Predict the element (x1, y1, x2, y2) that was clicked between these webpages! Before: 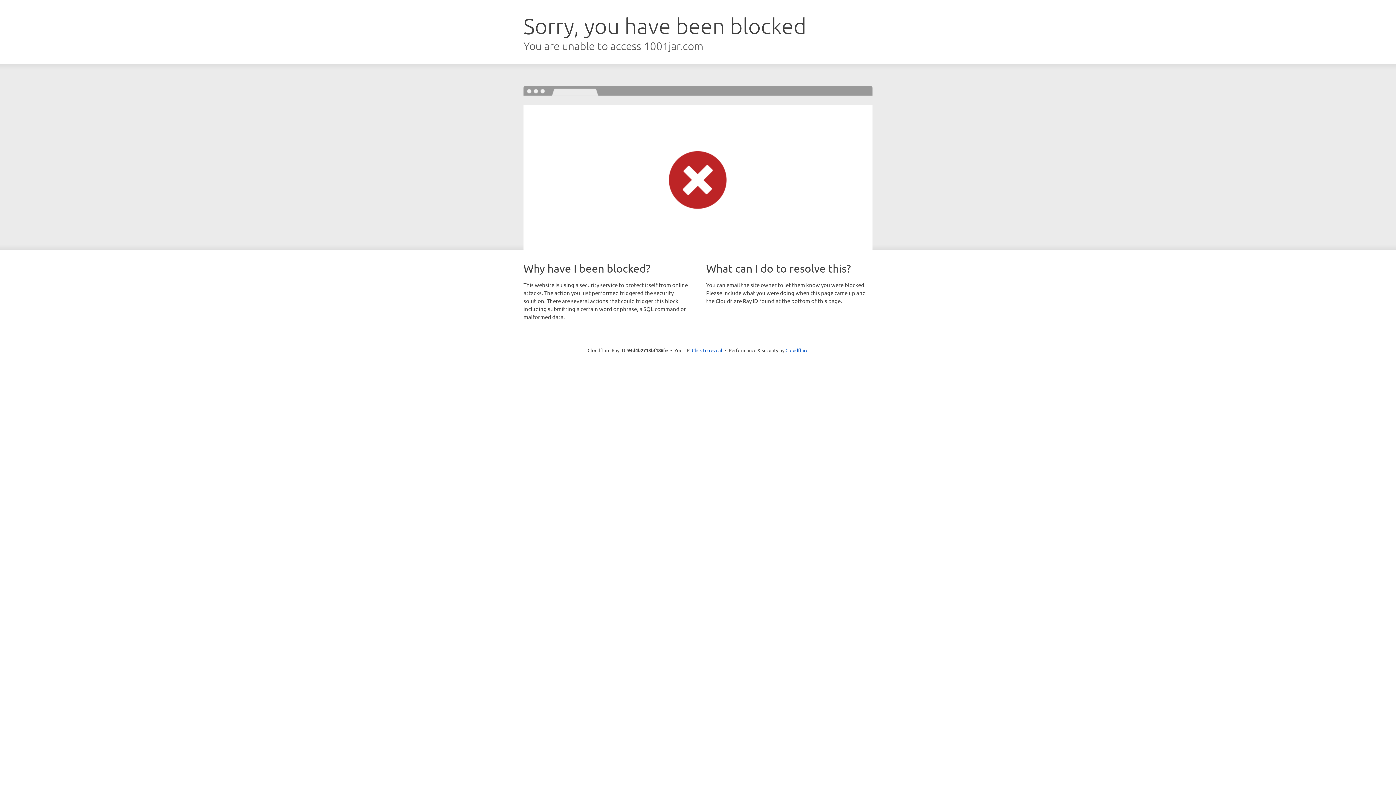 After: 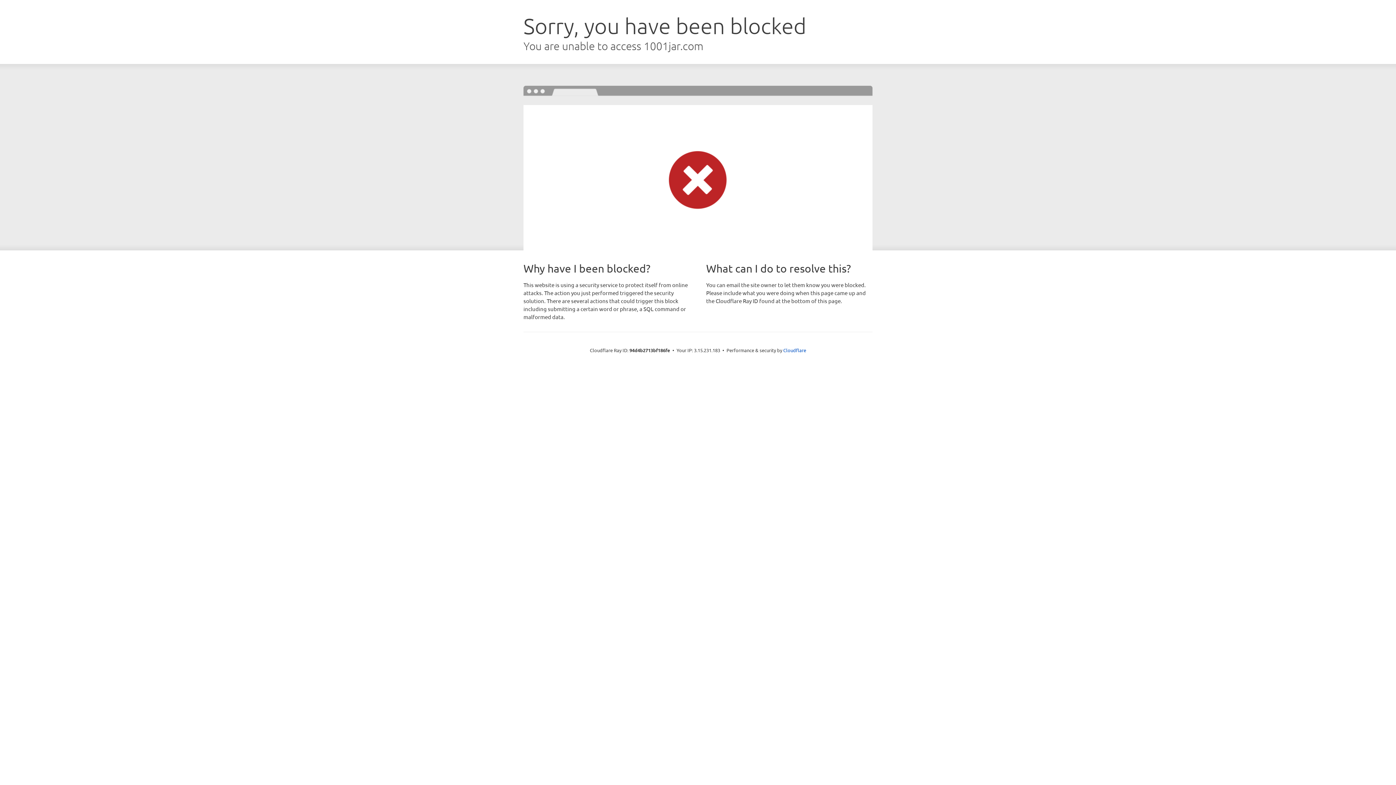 Action: bbox: (692, 346, 722, 353) label: Click to reveal